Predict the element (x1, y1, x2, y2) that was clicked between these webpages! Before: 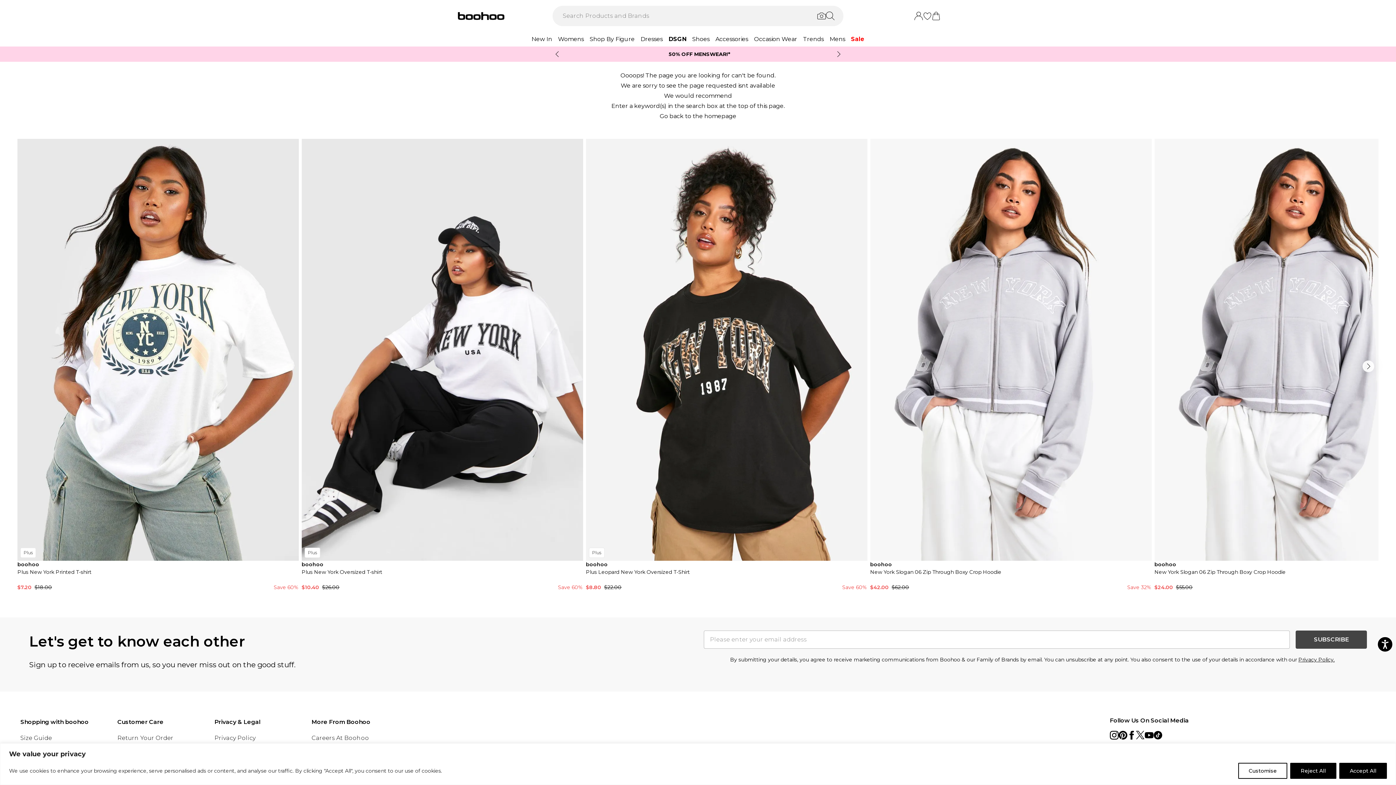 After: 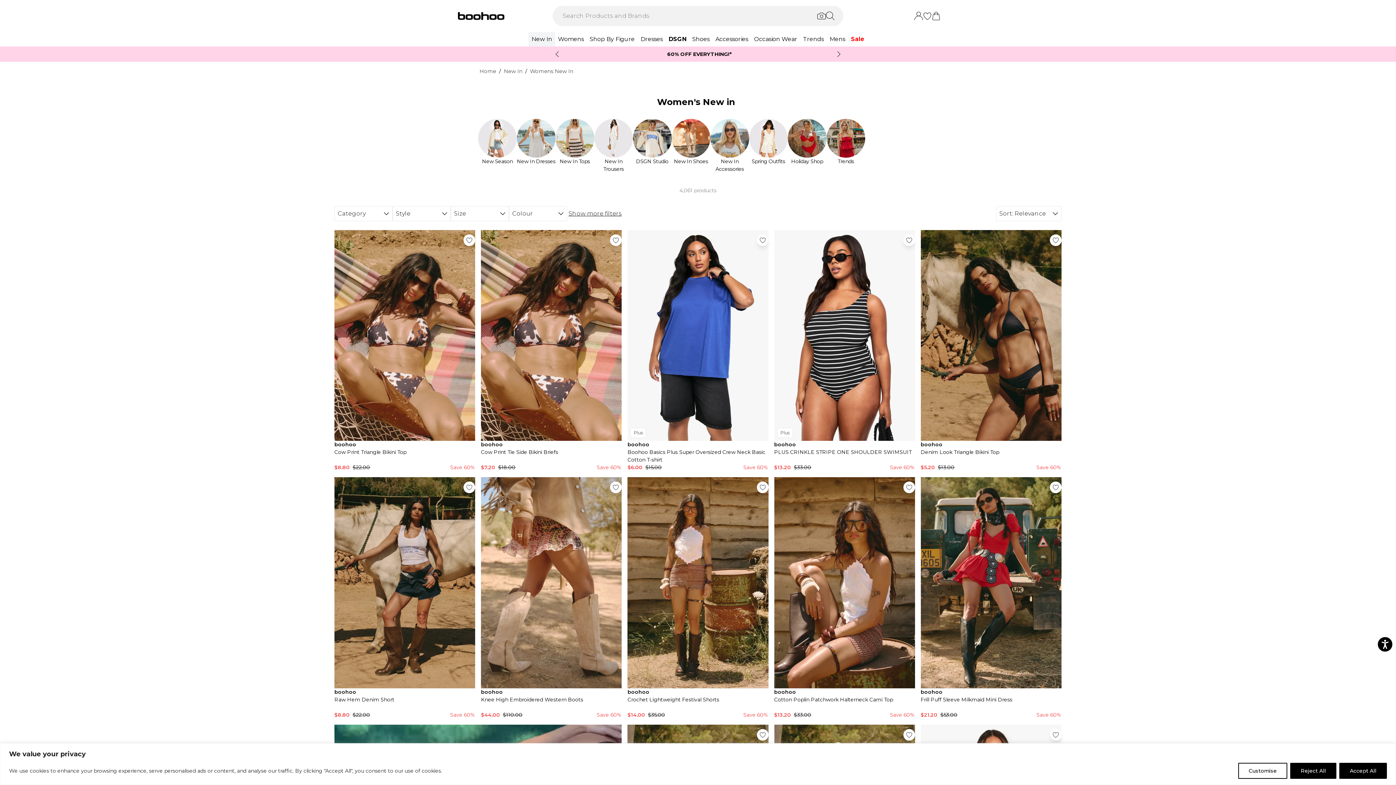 Action: label: New In bbox: (528, 32, 555, 46)